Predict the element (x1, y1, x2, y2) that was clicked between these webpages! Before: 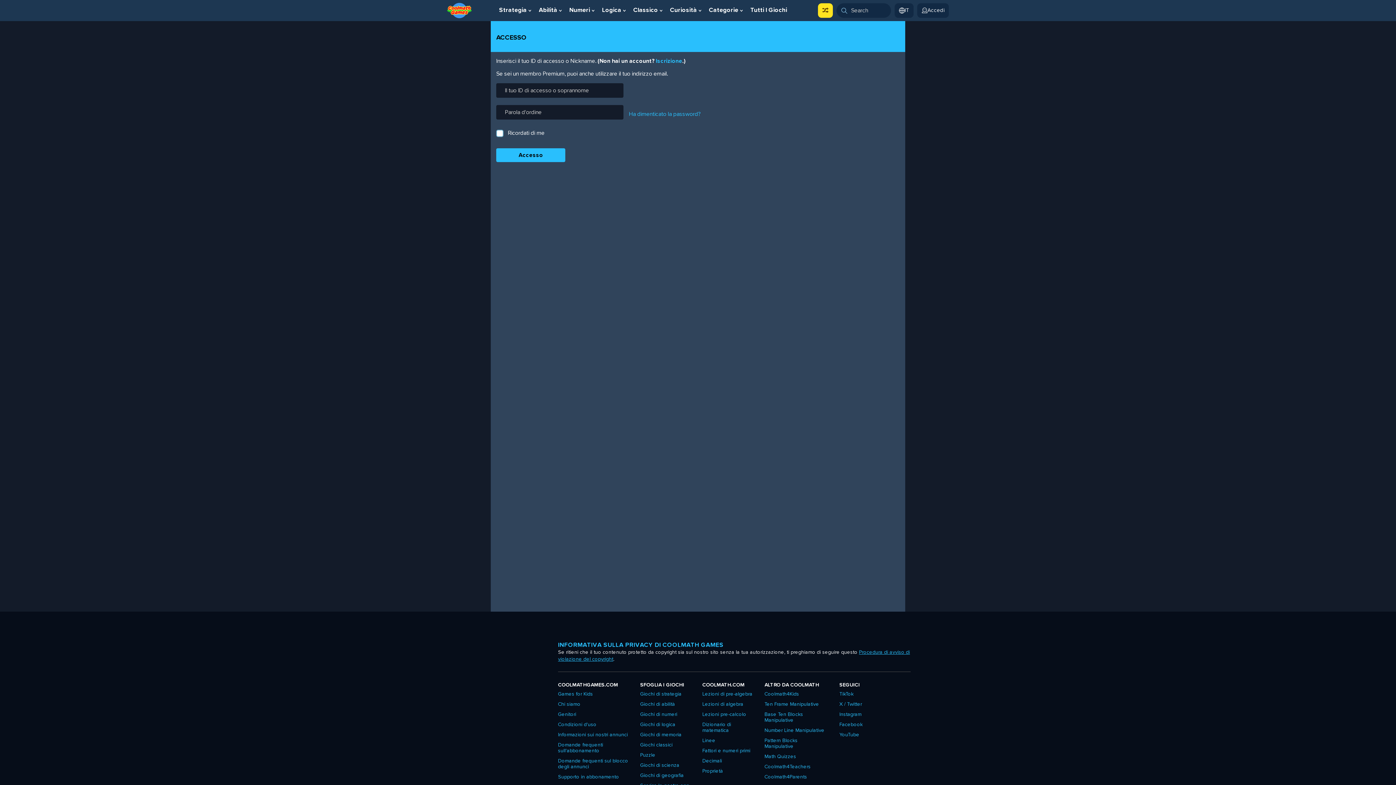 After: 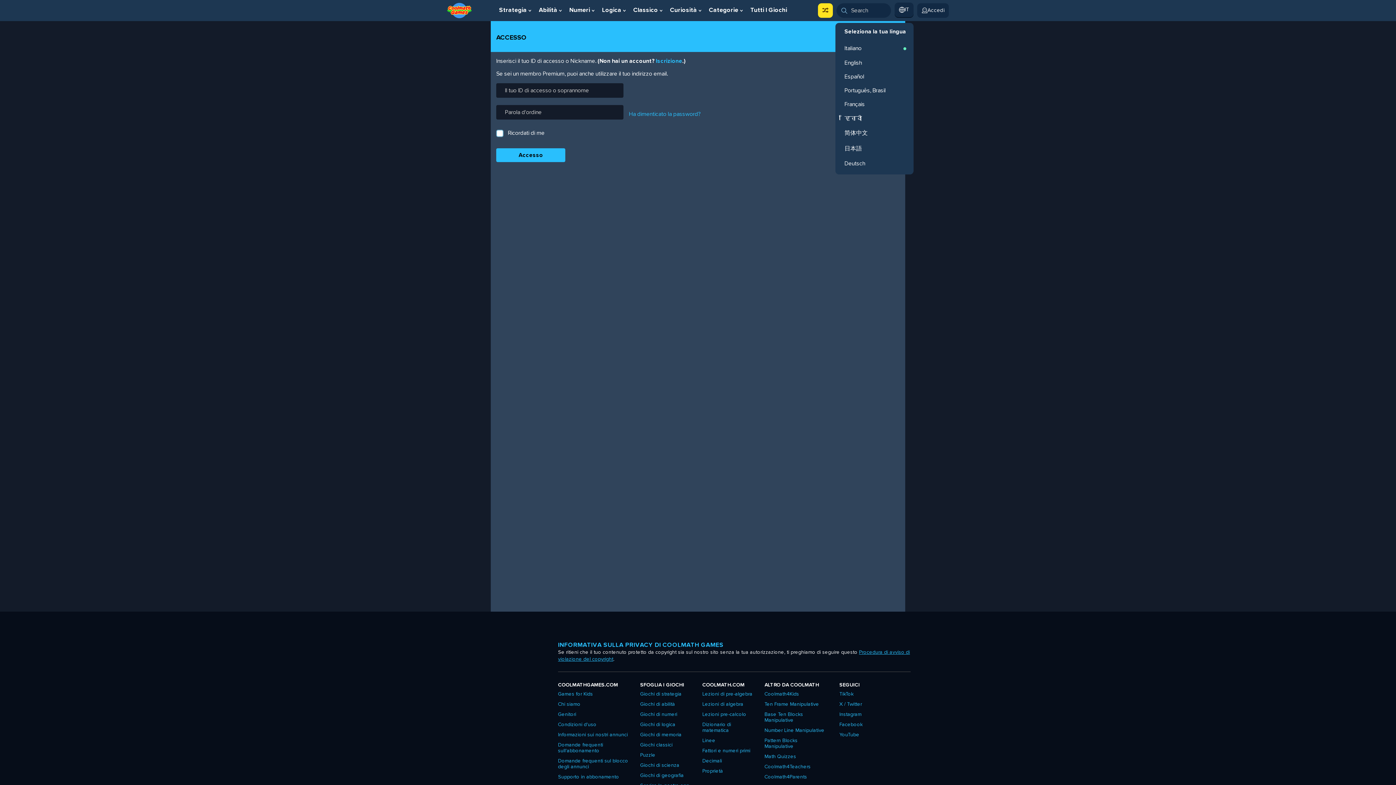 Action: bbox: (894, 3, 913, 17) label: IT